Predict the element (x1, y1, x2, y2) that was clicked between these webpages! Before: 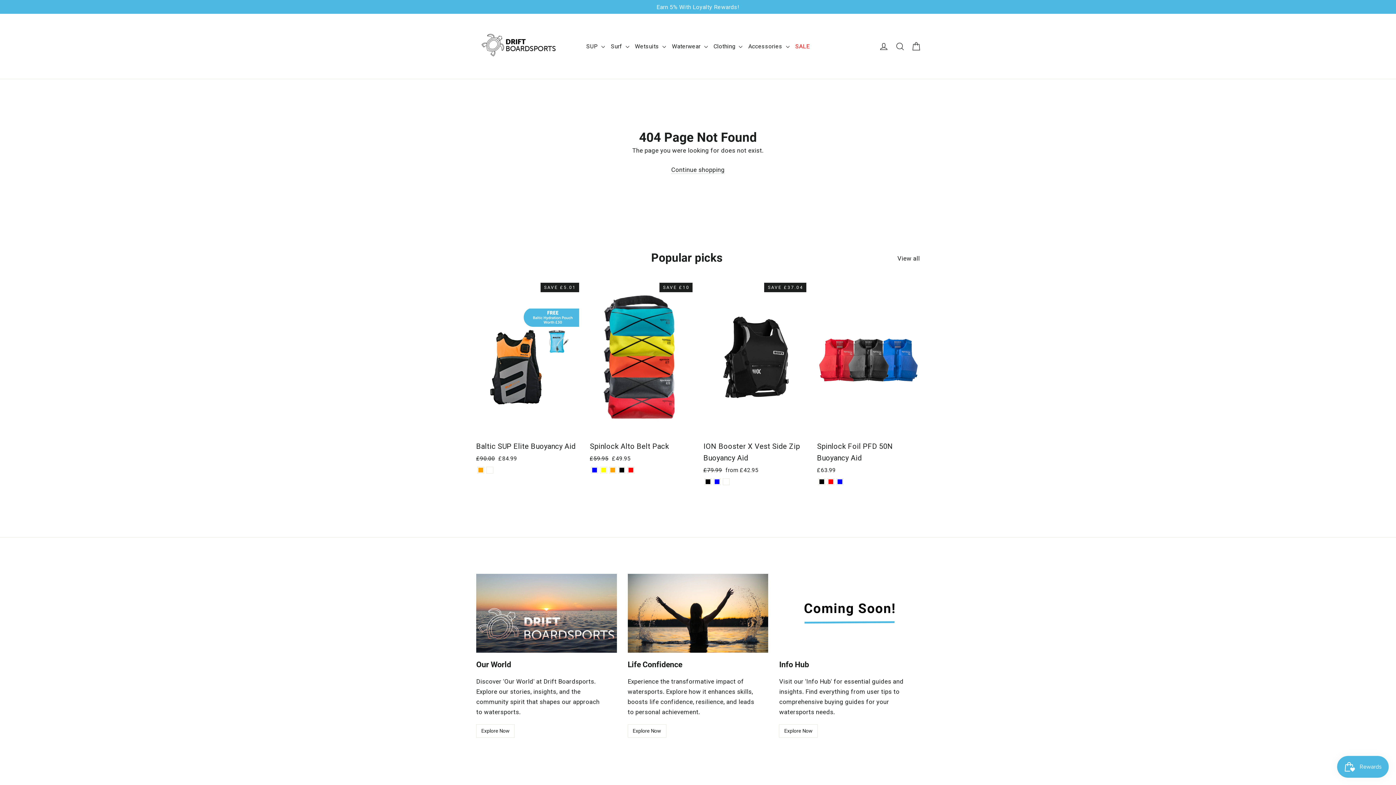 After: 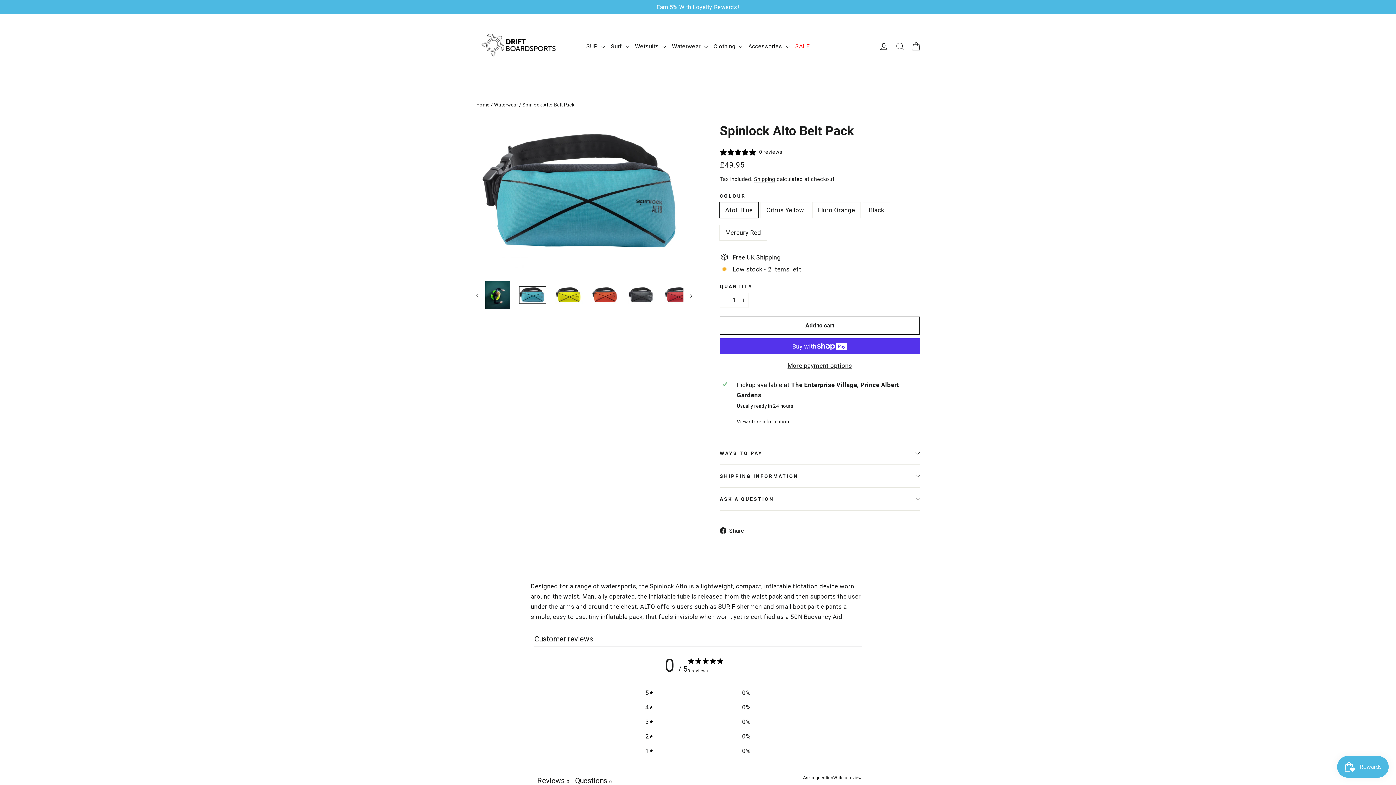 Action: label: Spinlock Alto Belt Pack
Regular price
£59.95 
Sale price
£49.95 bbox: (590, 282, 692, 465)